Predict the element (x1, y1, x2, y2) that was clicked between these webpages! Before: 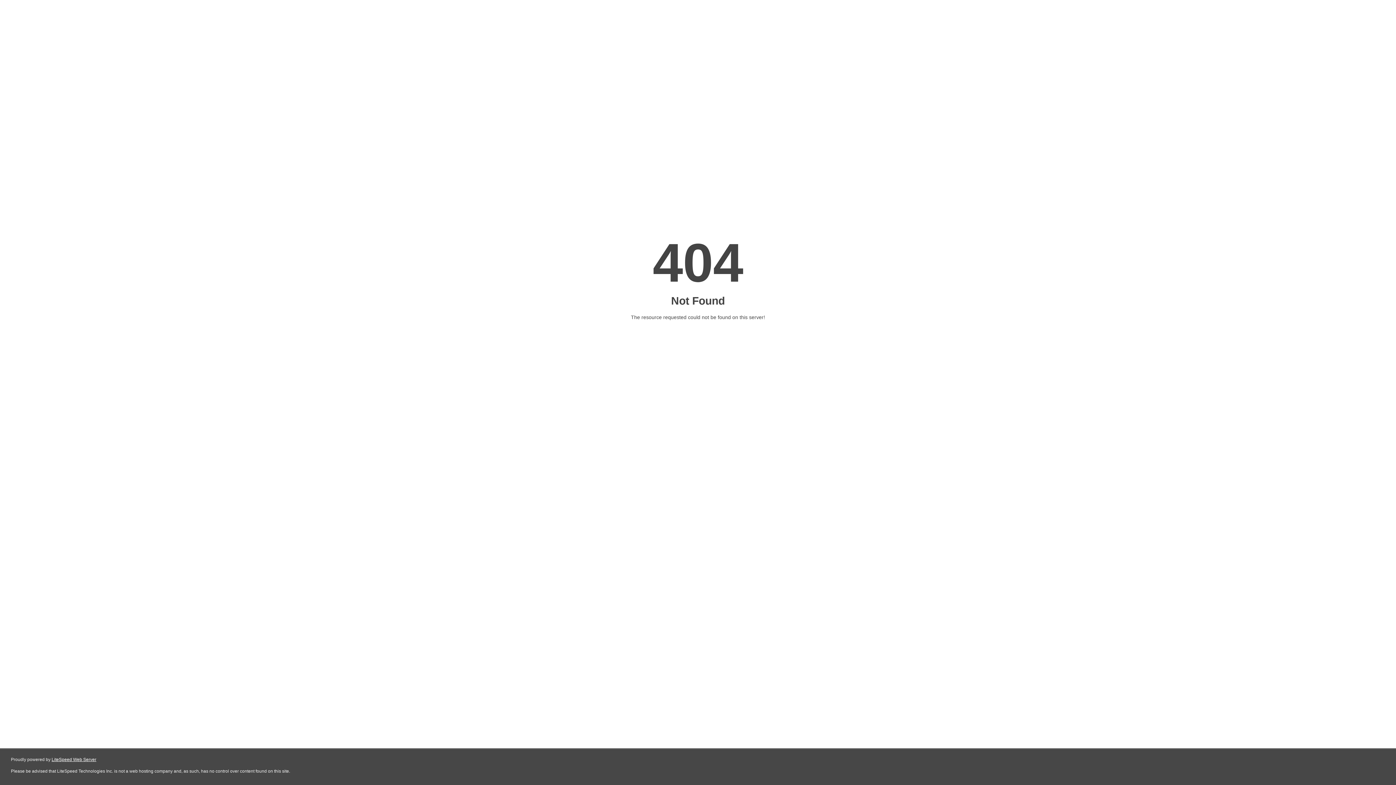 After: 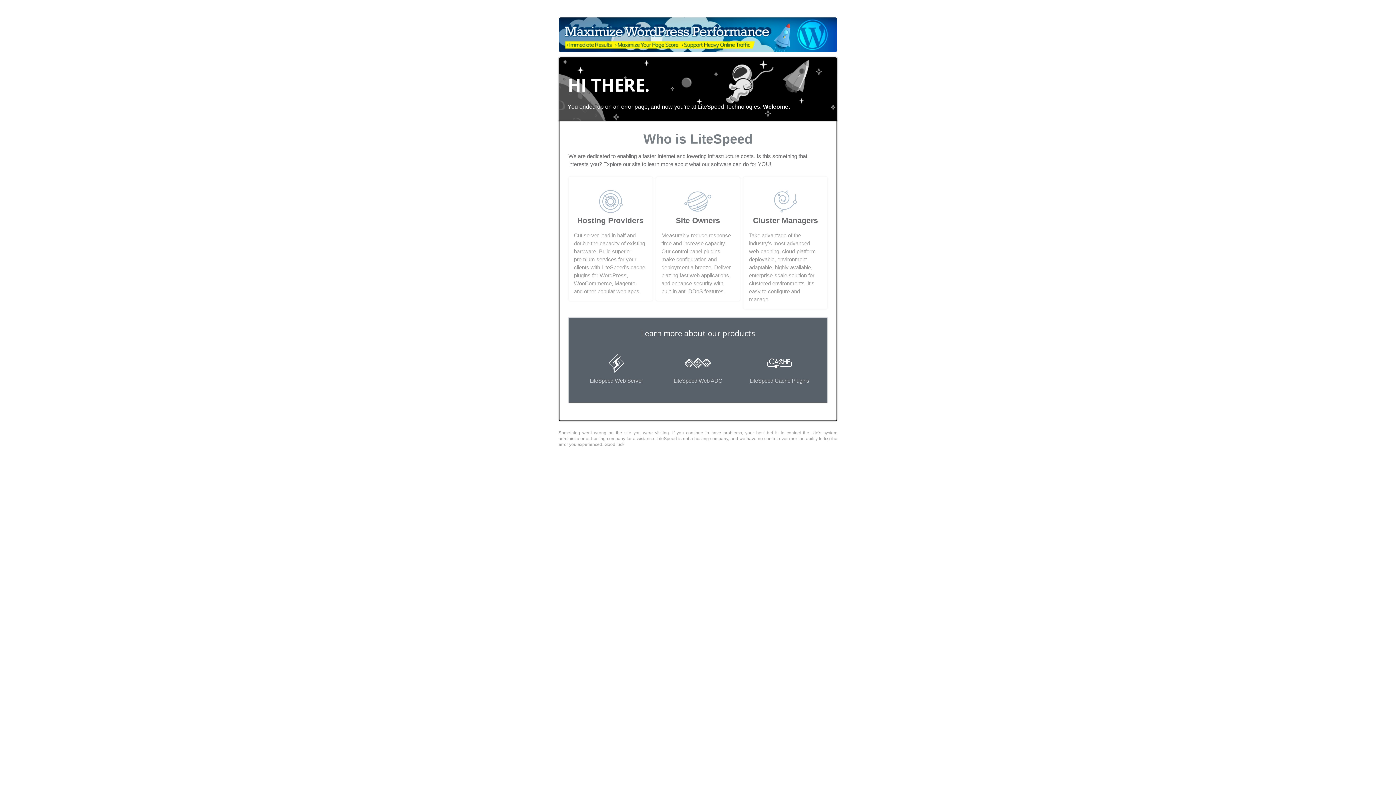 Action: bbox: (51, 757, 96, 762) label: LiteSpeed Web Server